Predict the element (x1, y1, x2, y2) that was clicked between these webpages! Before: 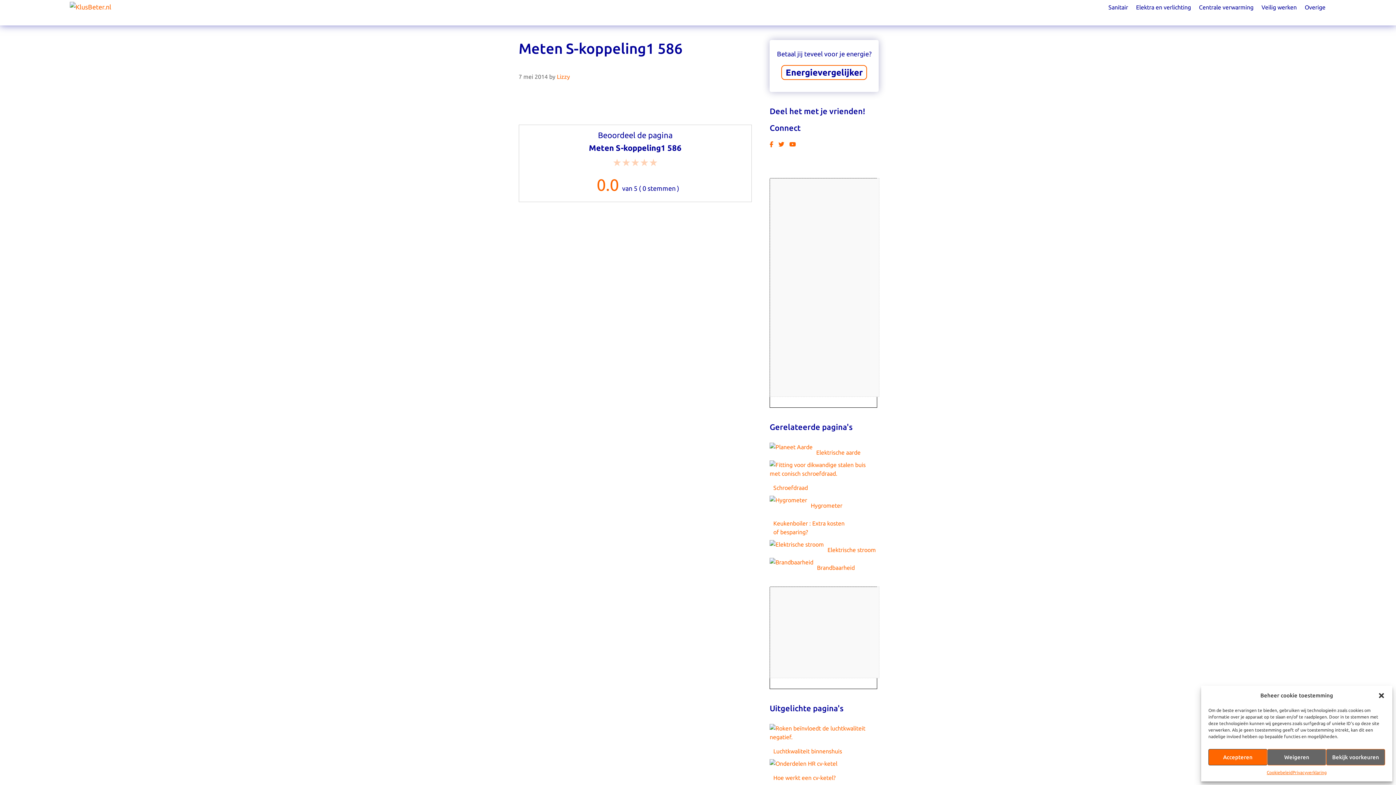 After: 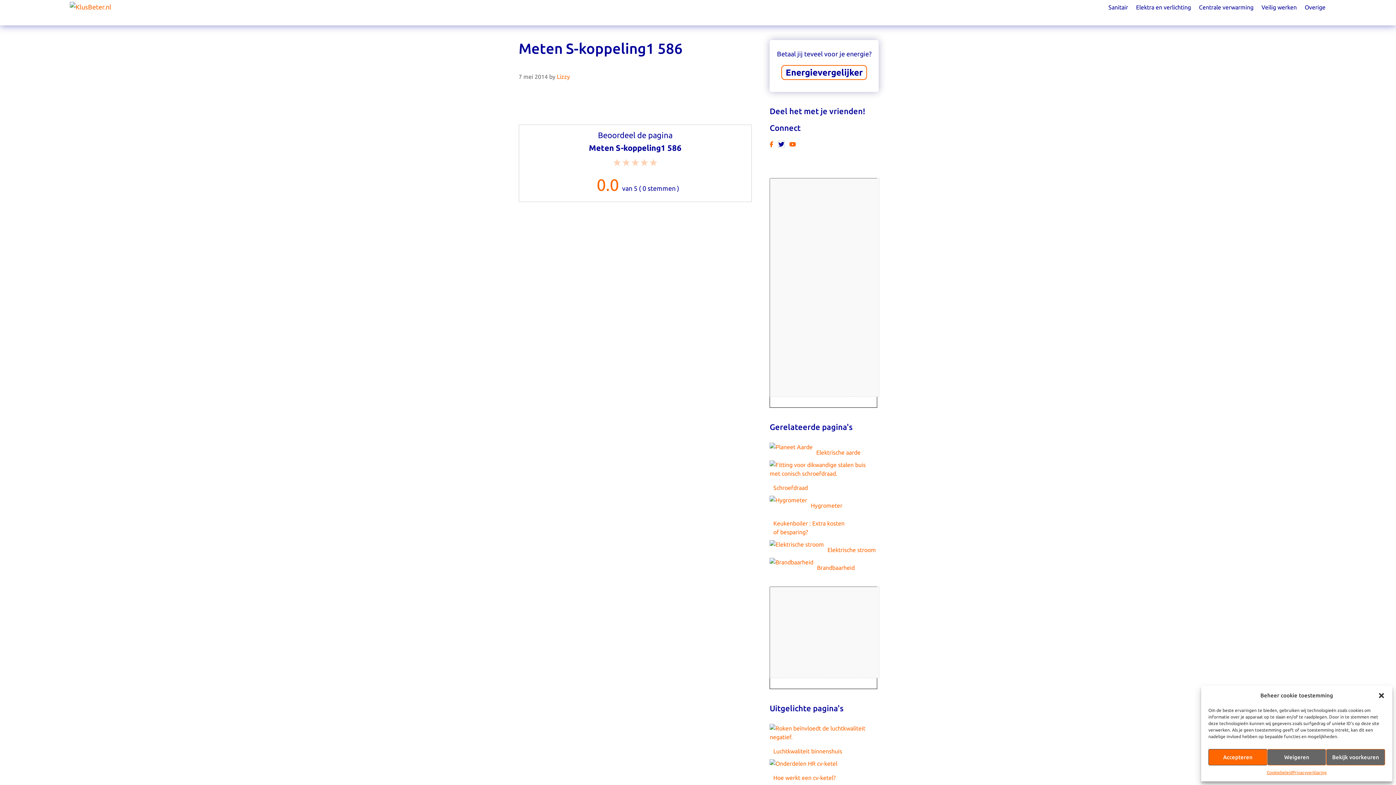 Action: bbox: (778, 141, 784, 147)